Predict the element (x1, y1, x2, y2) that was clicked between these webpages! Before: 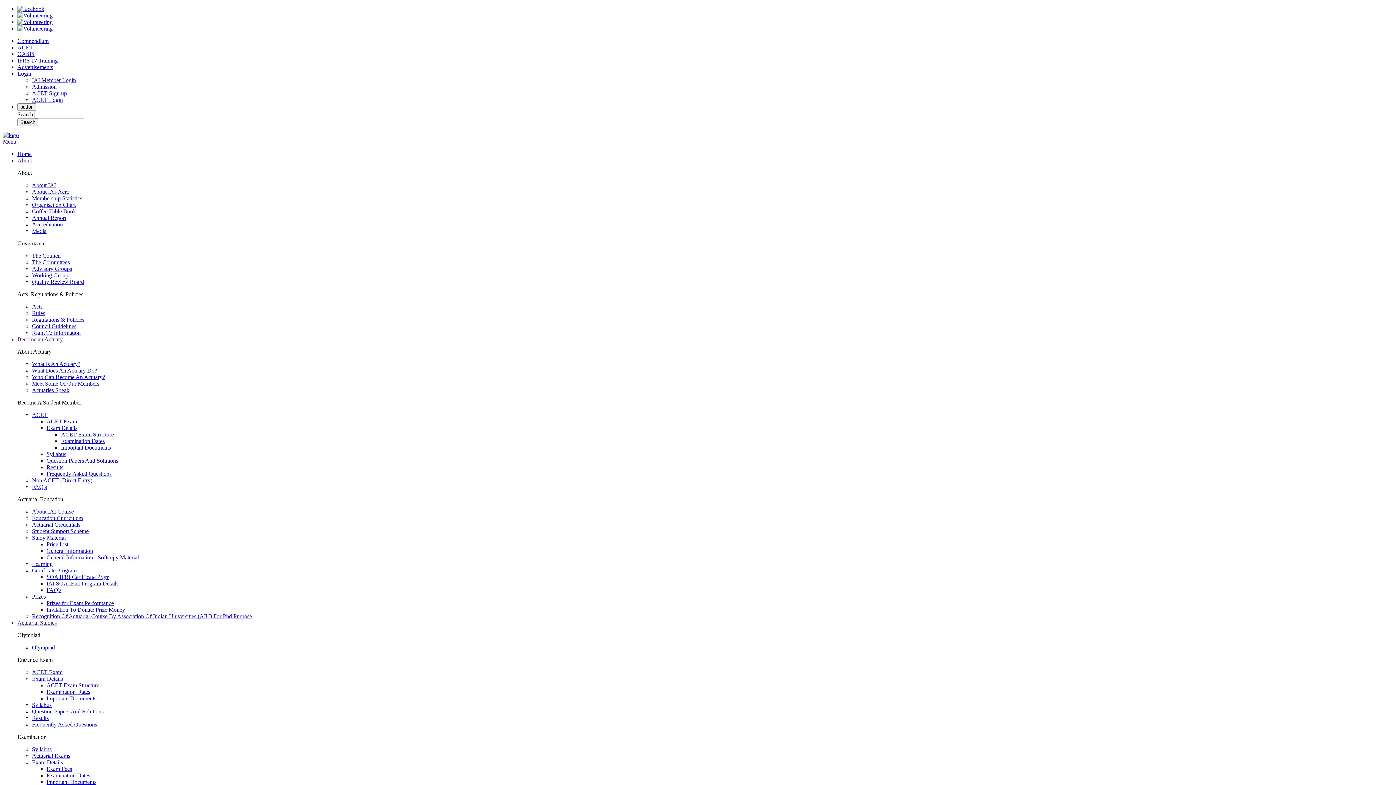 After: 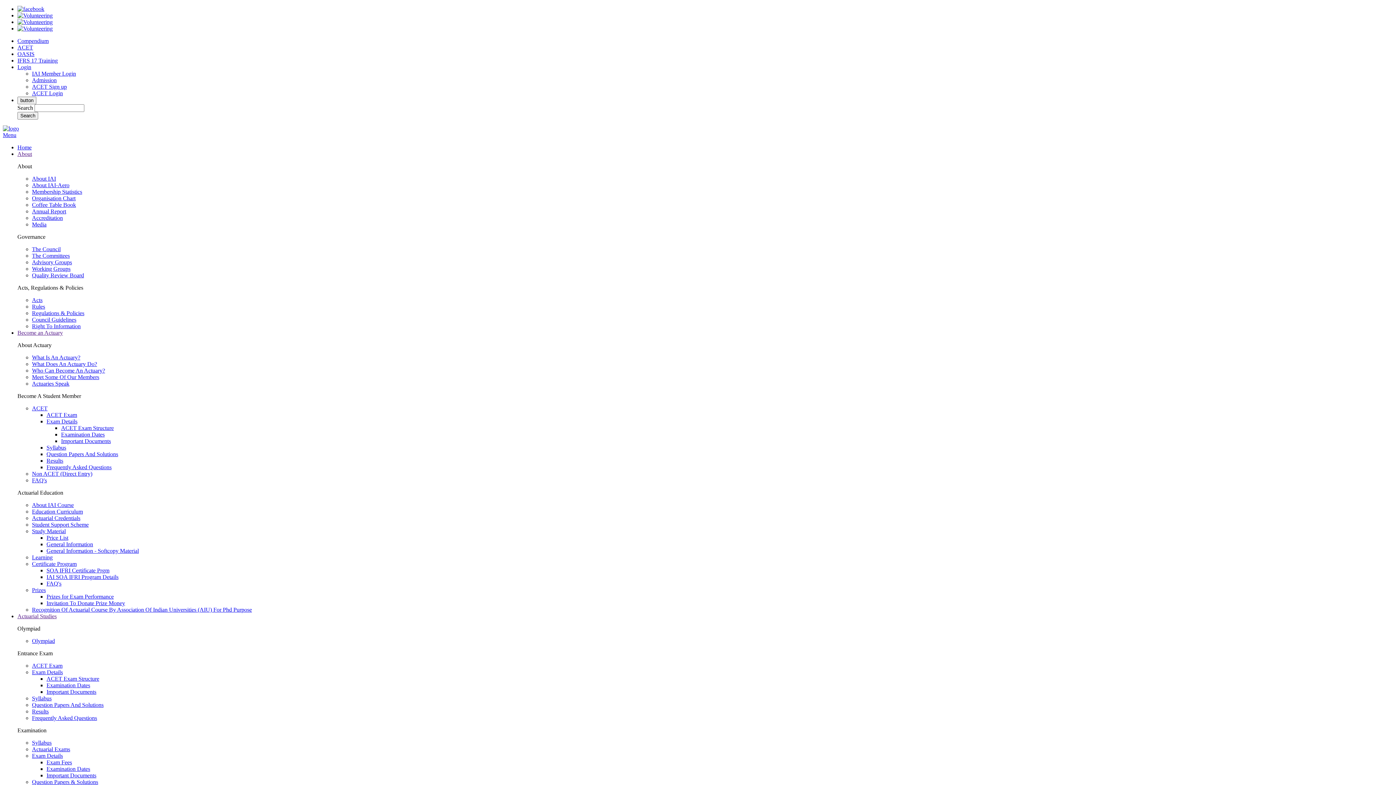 Action: bbox: (32, 323, 76, 329) label: Council Guidelines